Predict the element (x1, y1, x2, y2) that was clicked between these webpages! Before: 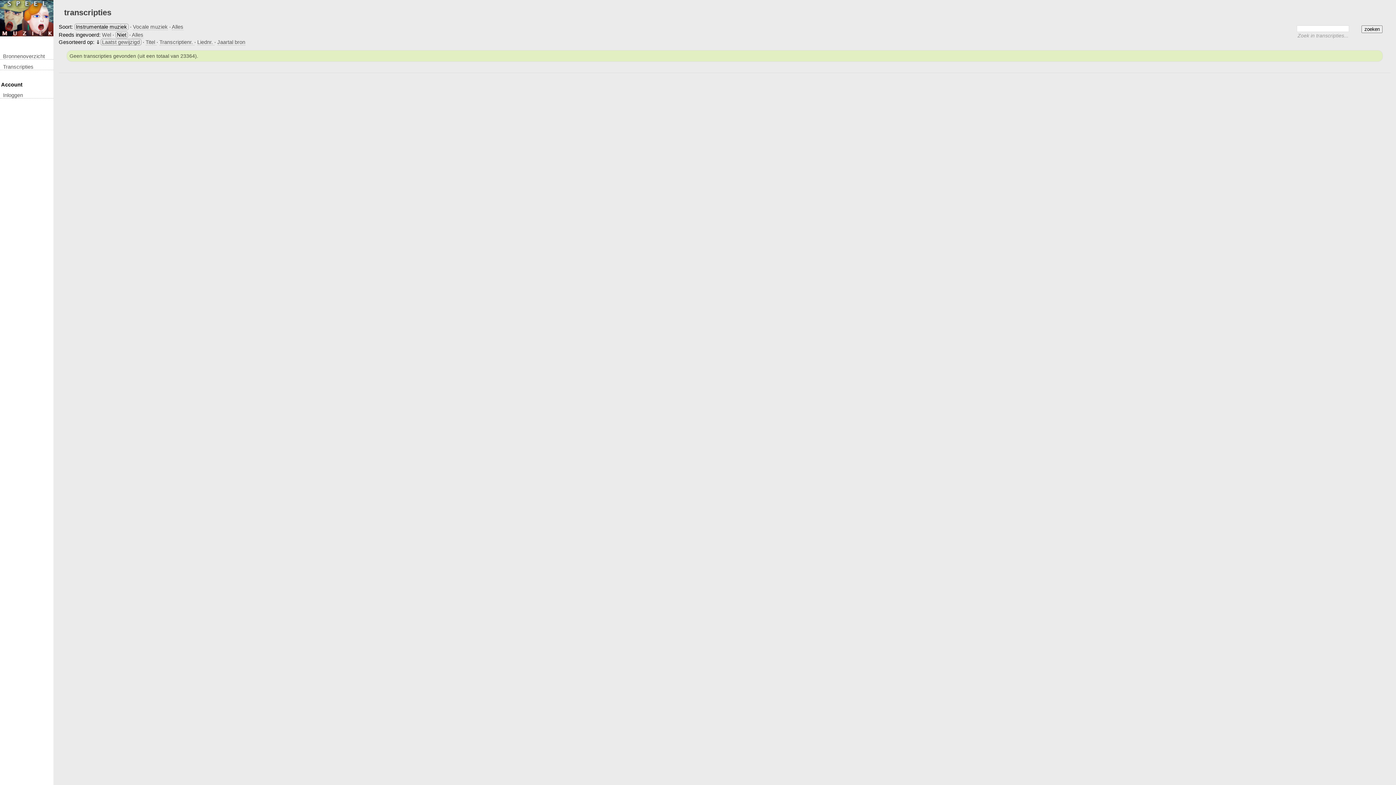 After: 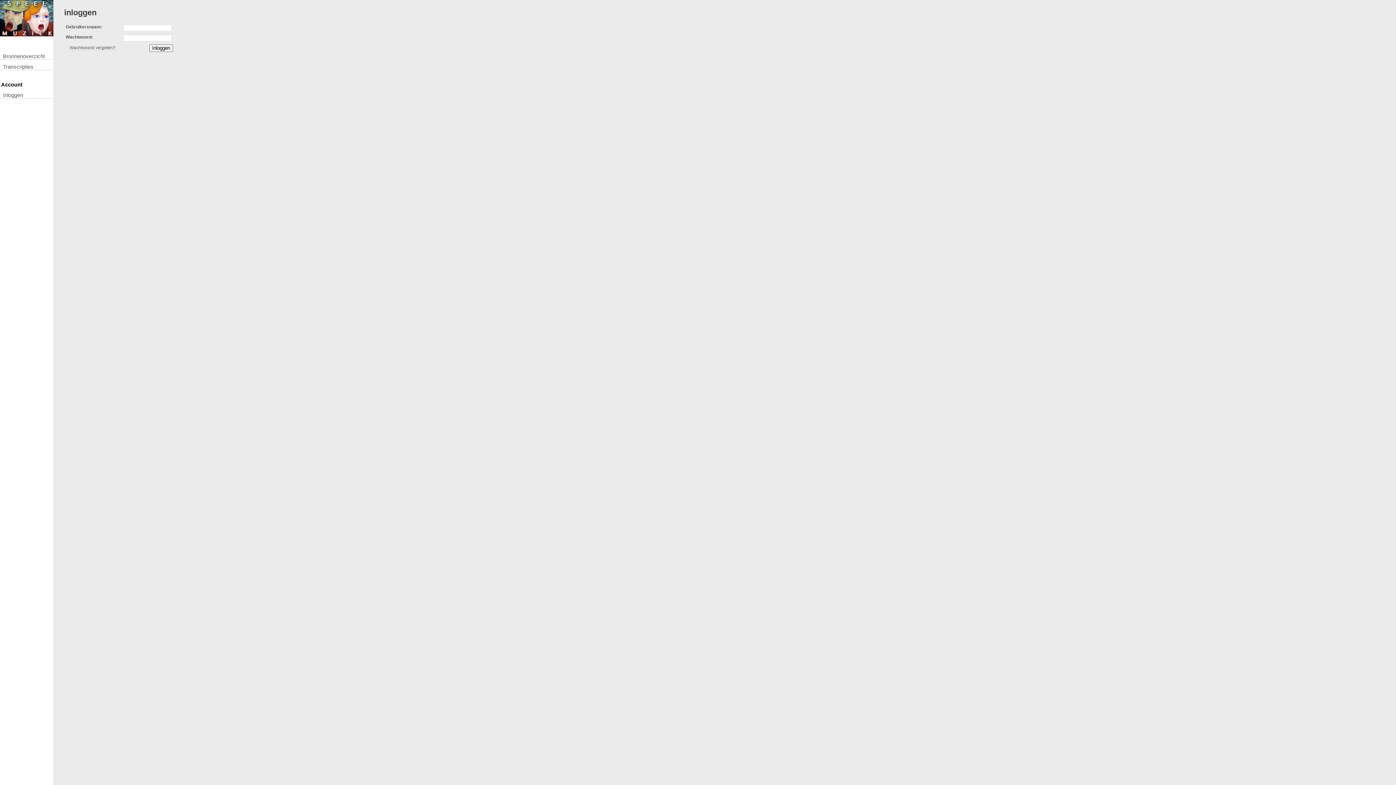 Action: label: Inloggen bbox: (0, 92, 53, 98)